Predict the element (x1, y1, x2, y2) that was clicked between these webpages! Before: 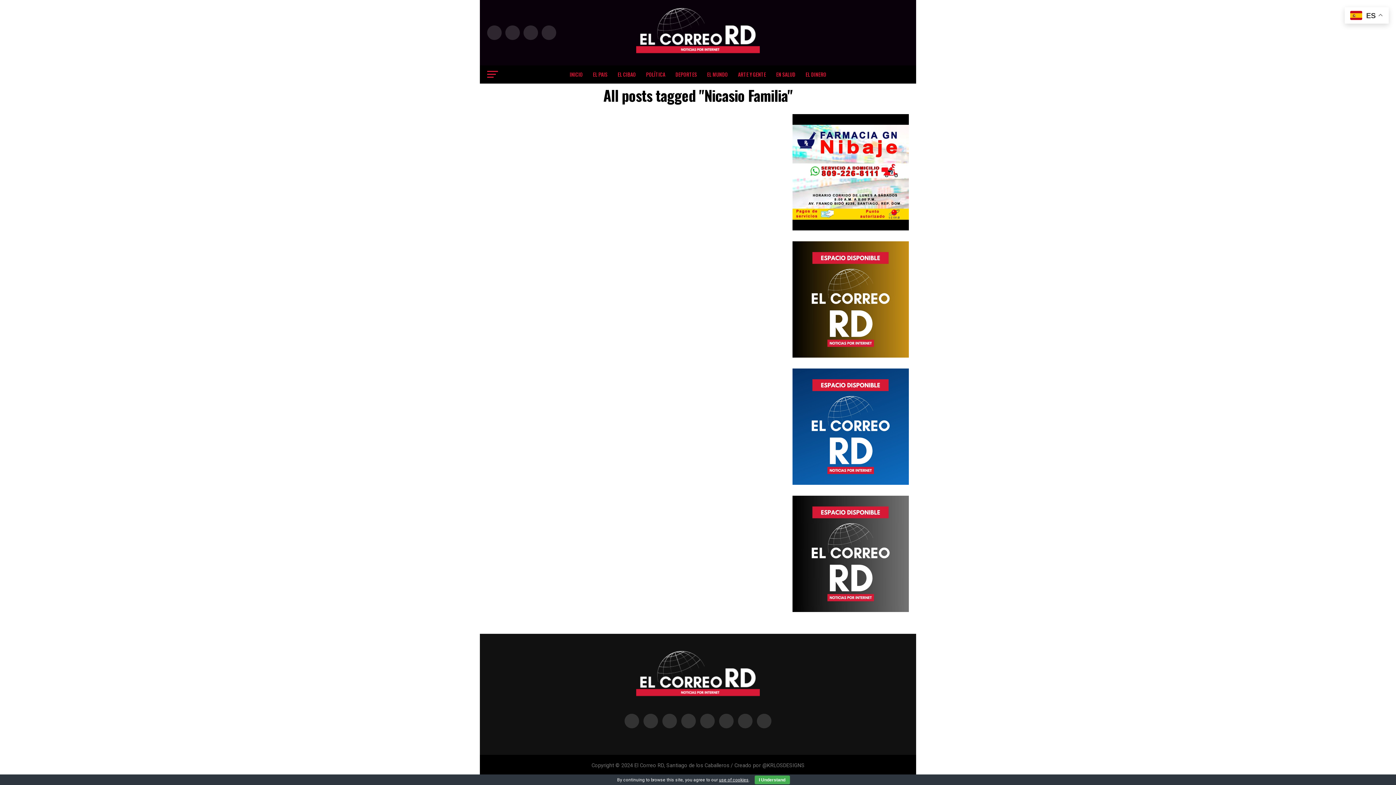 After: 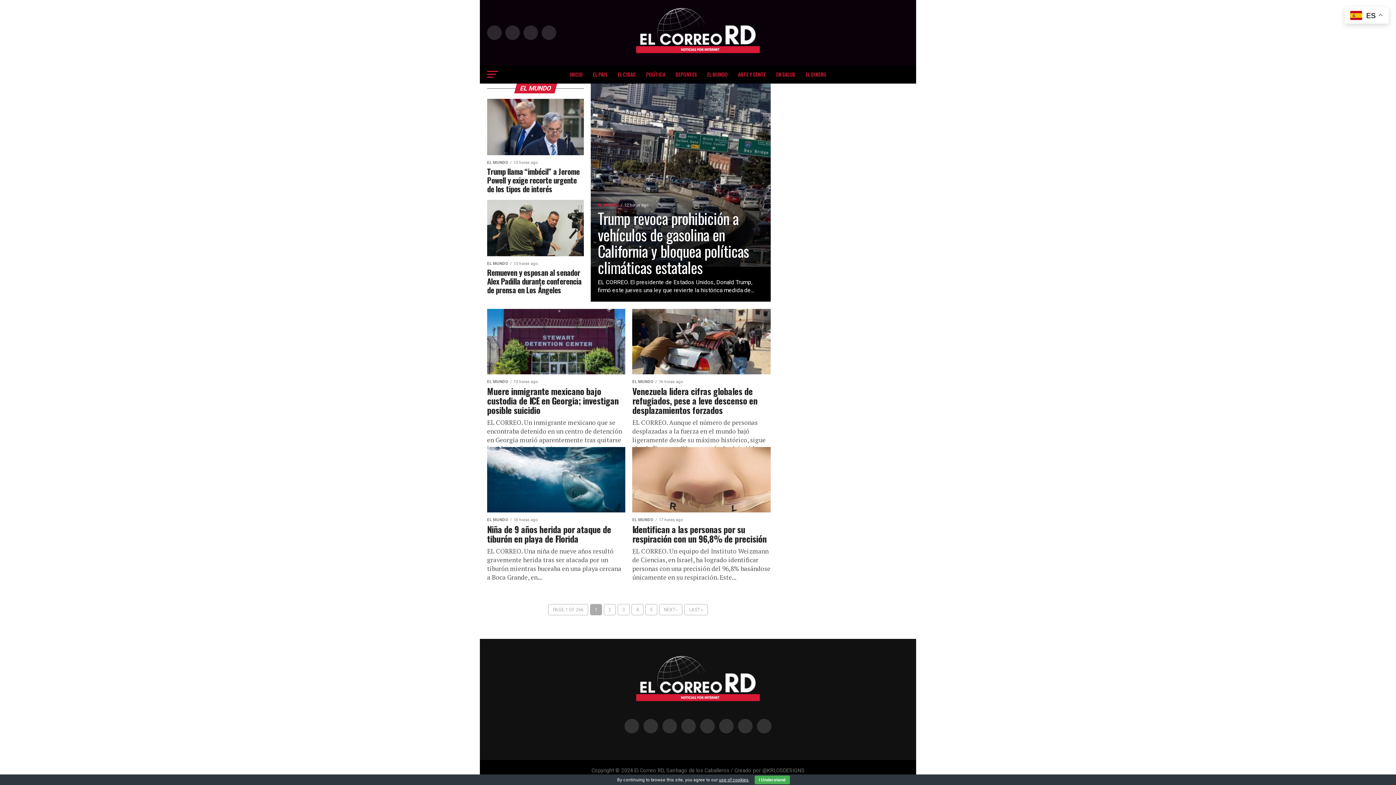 Action: label: EL MUNDO bbox: (702, 65, 732, 83)